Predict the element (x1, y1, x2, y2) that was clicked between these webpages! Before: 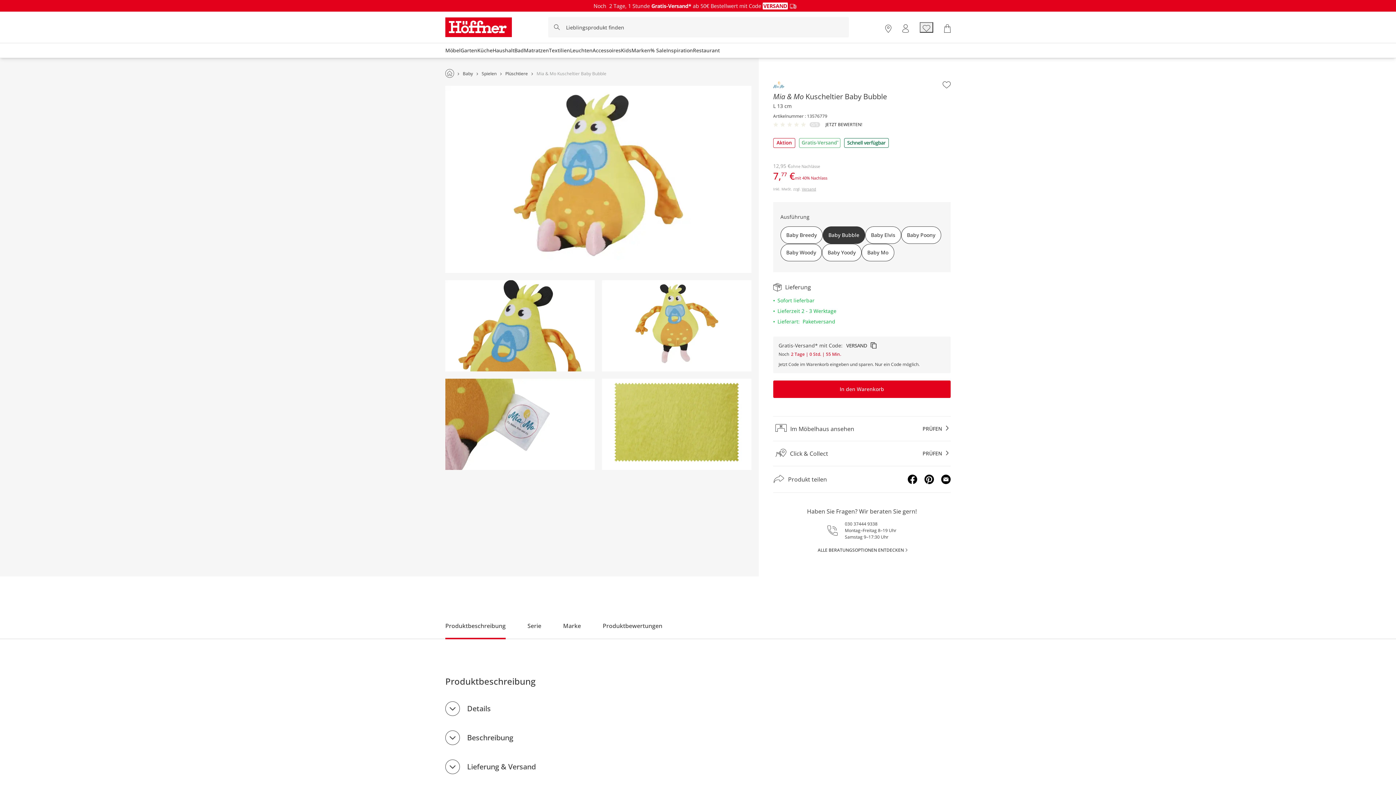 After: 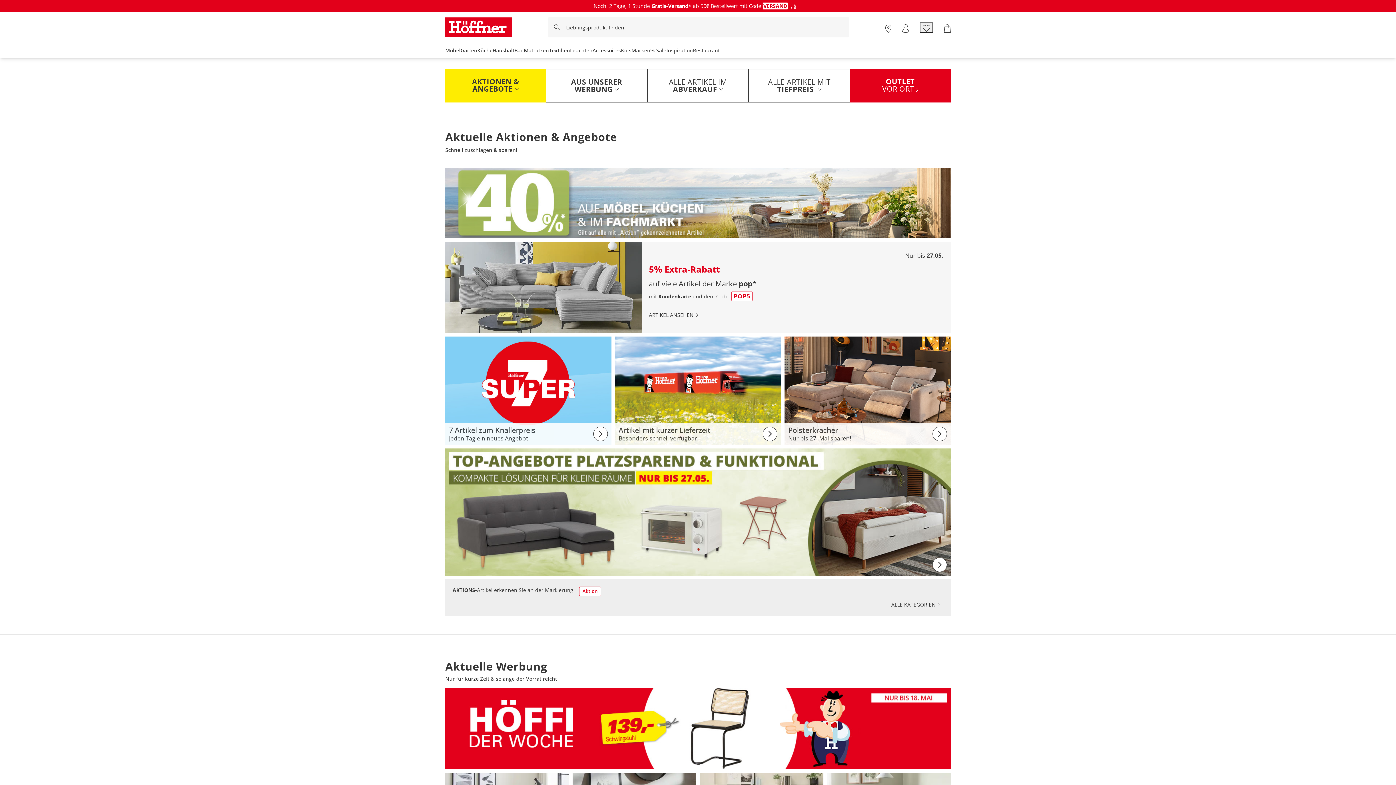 Action: bbox: (650, 48, 666, 53) label: % Sale